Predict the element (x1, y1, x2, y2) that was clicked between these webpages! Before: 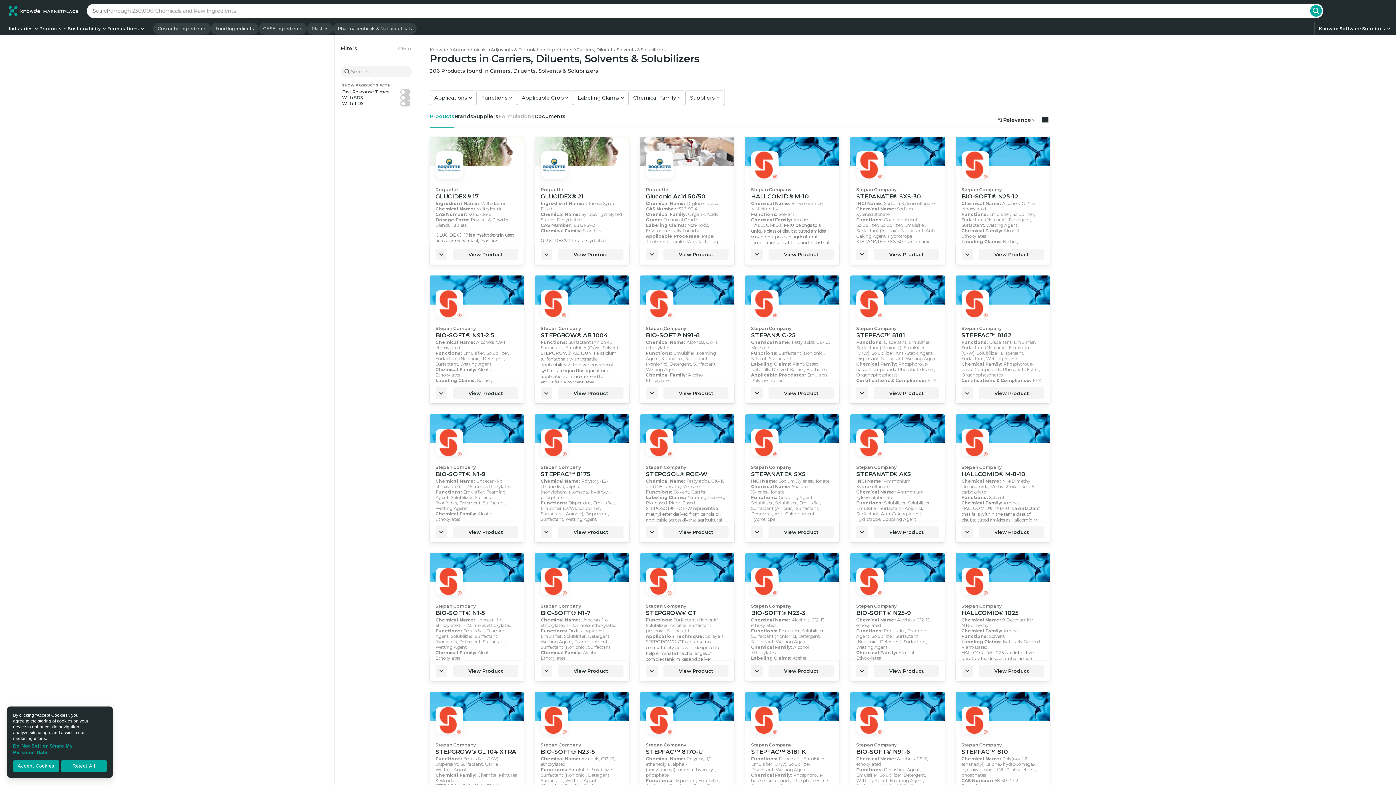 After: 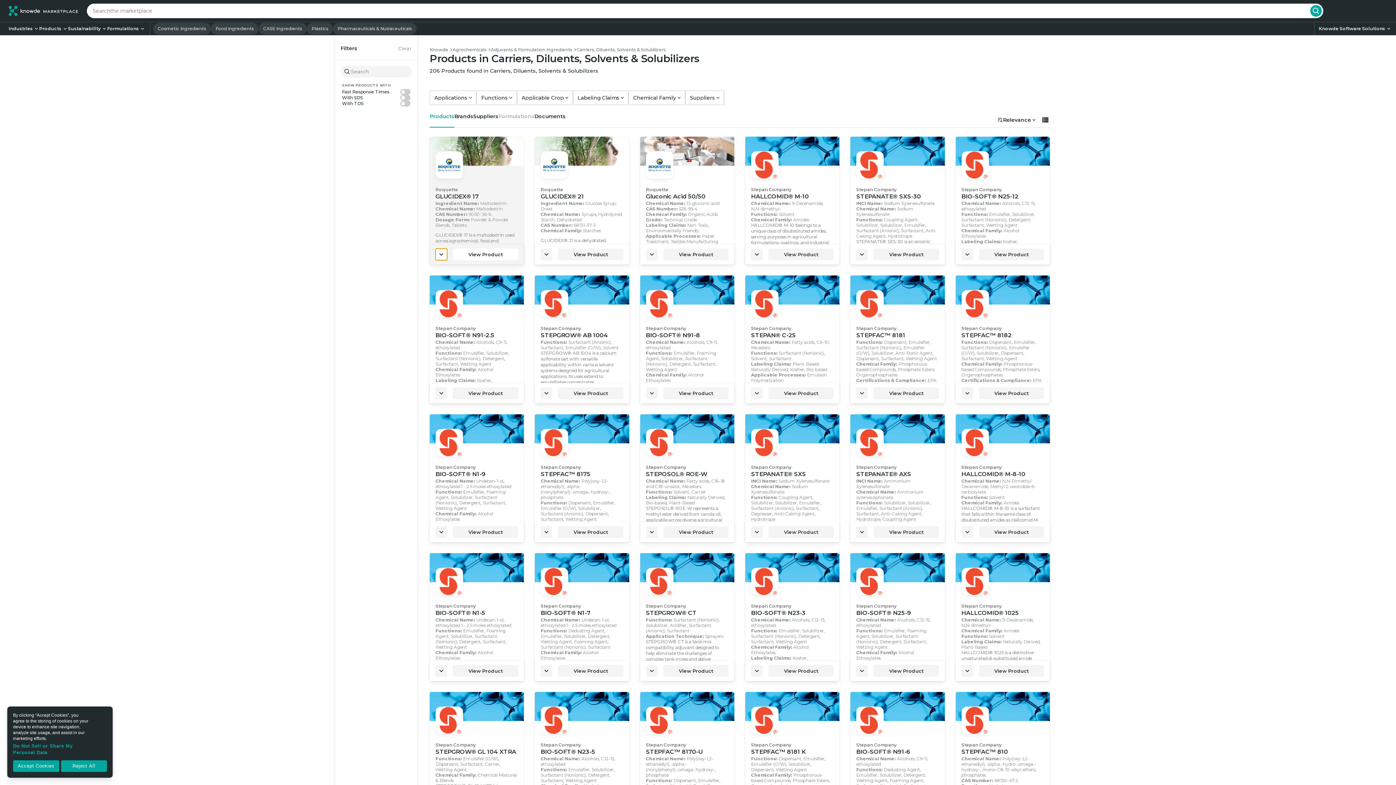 Action: label: Expand bbox: (435, 248, 447, 260)